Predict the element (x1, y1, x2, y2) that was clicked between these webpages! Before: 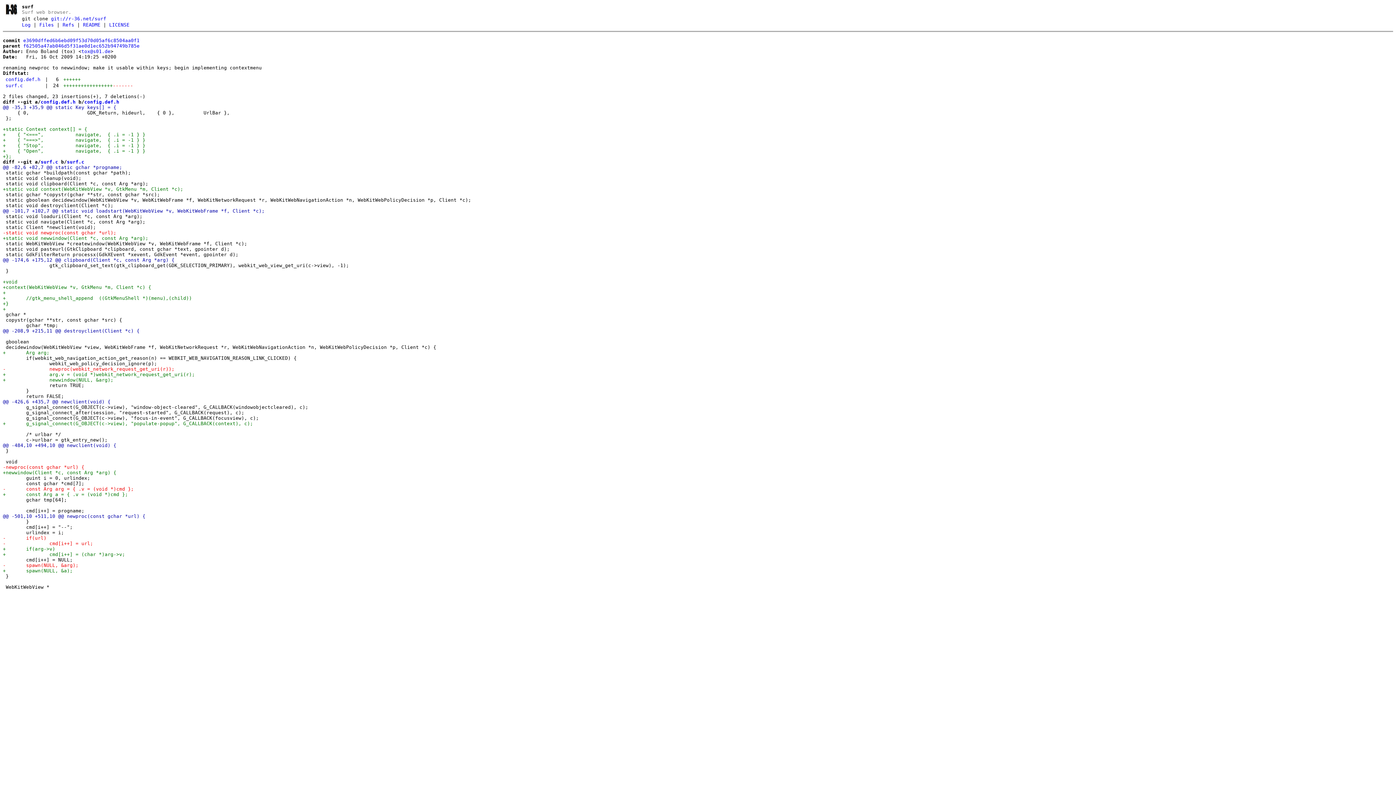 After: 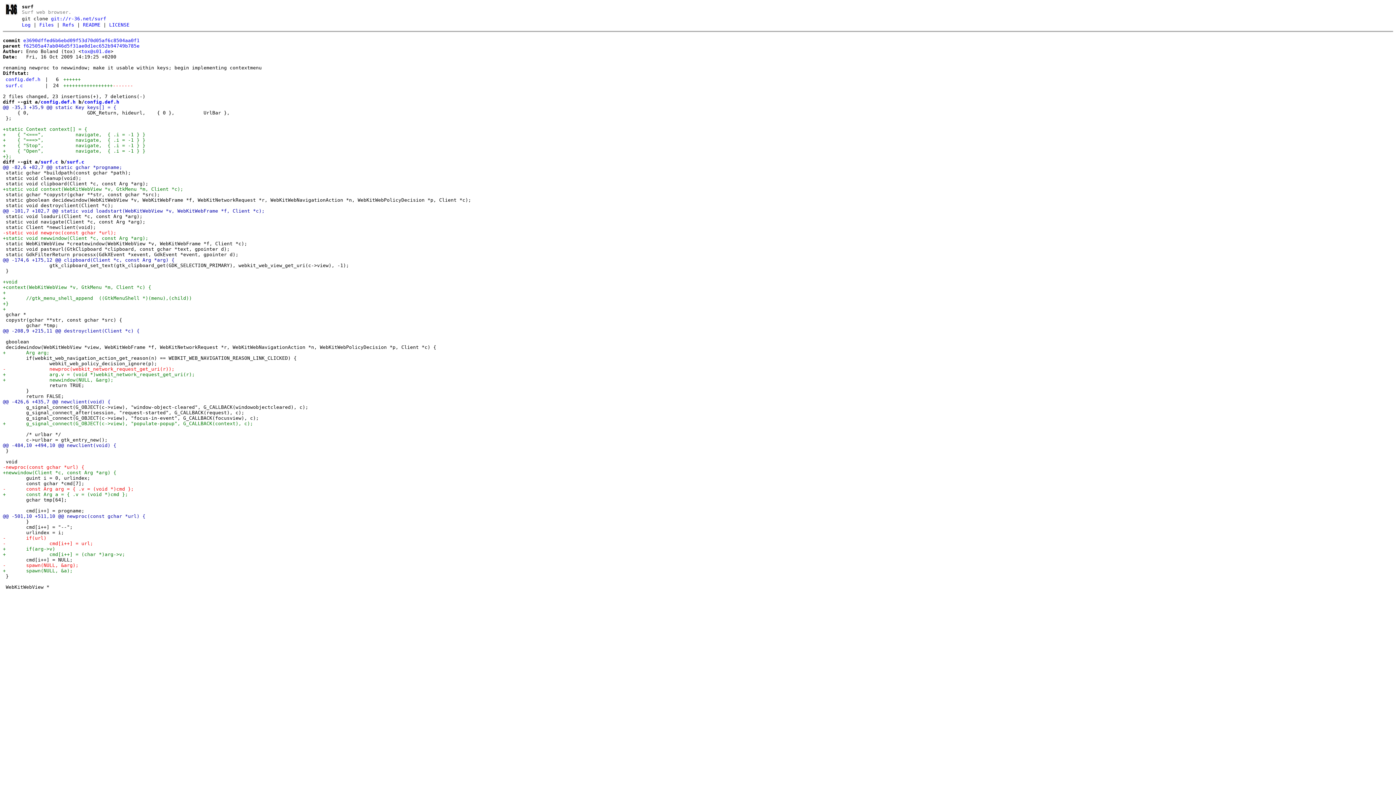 Action: label: +		arg.v = (void *)webkit_network_request_get_uri(r);
 bbox: (2, 371, 194, 377)